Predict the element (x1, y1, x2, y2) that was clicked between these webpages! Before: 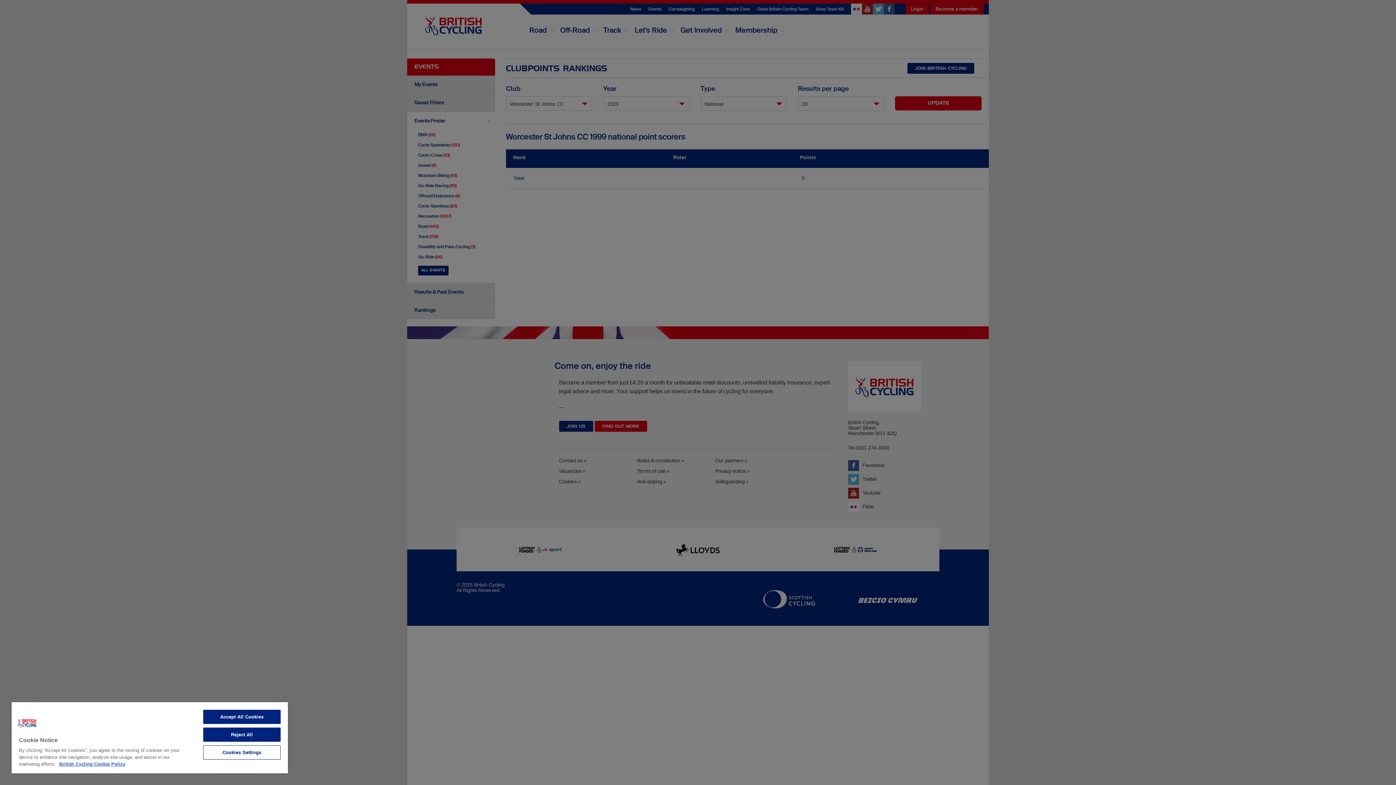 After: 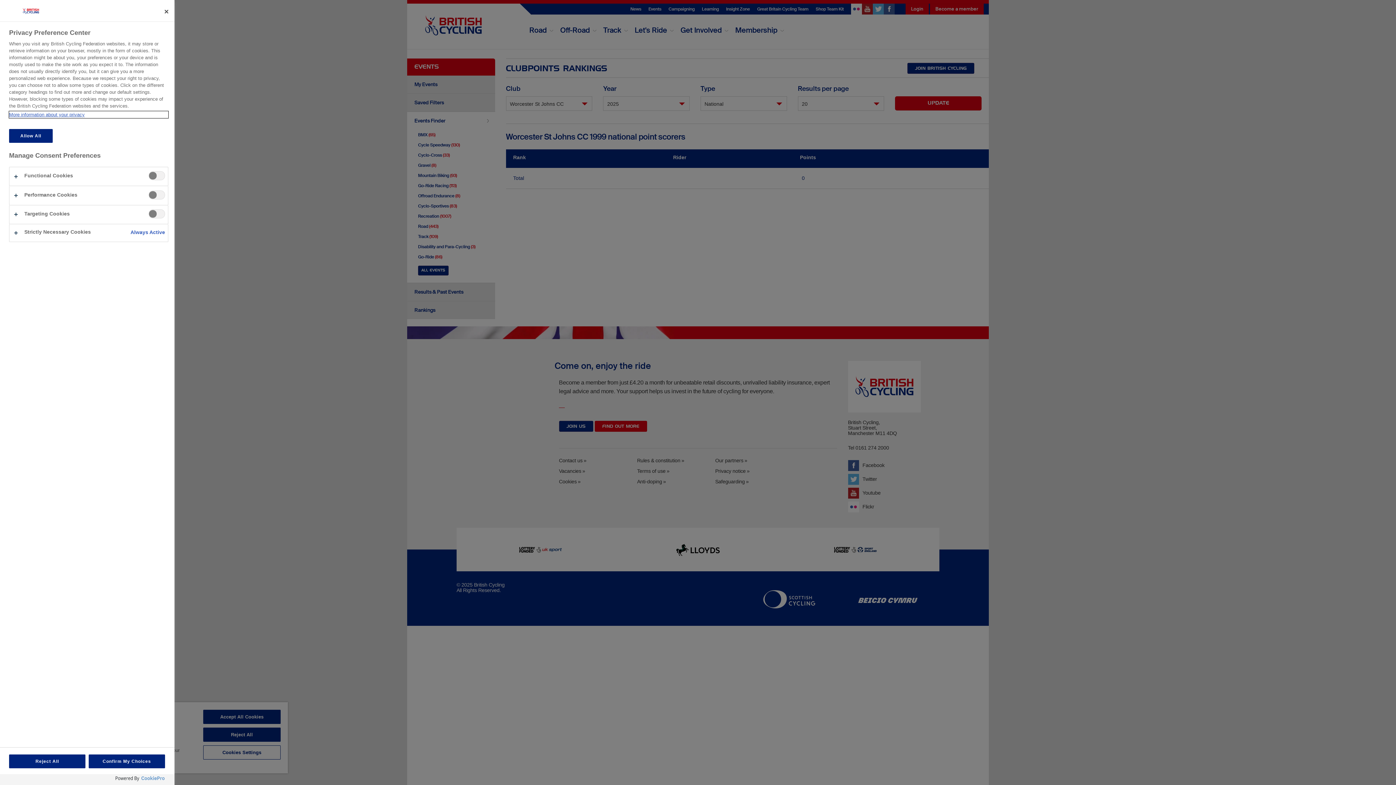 Action: label: Cookies Settings bbox: (203, 745, 280, 760)